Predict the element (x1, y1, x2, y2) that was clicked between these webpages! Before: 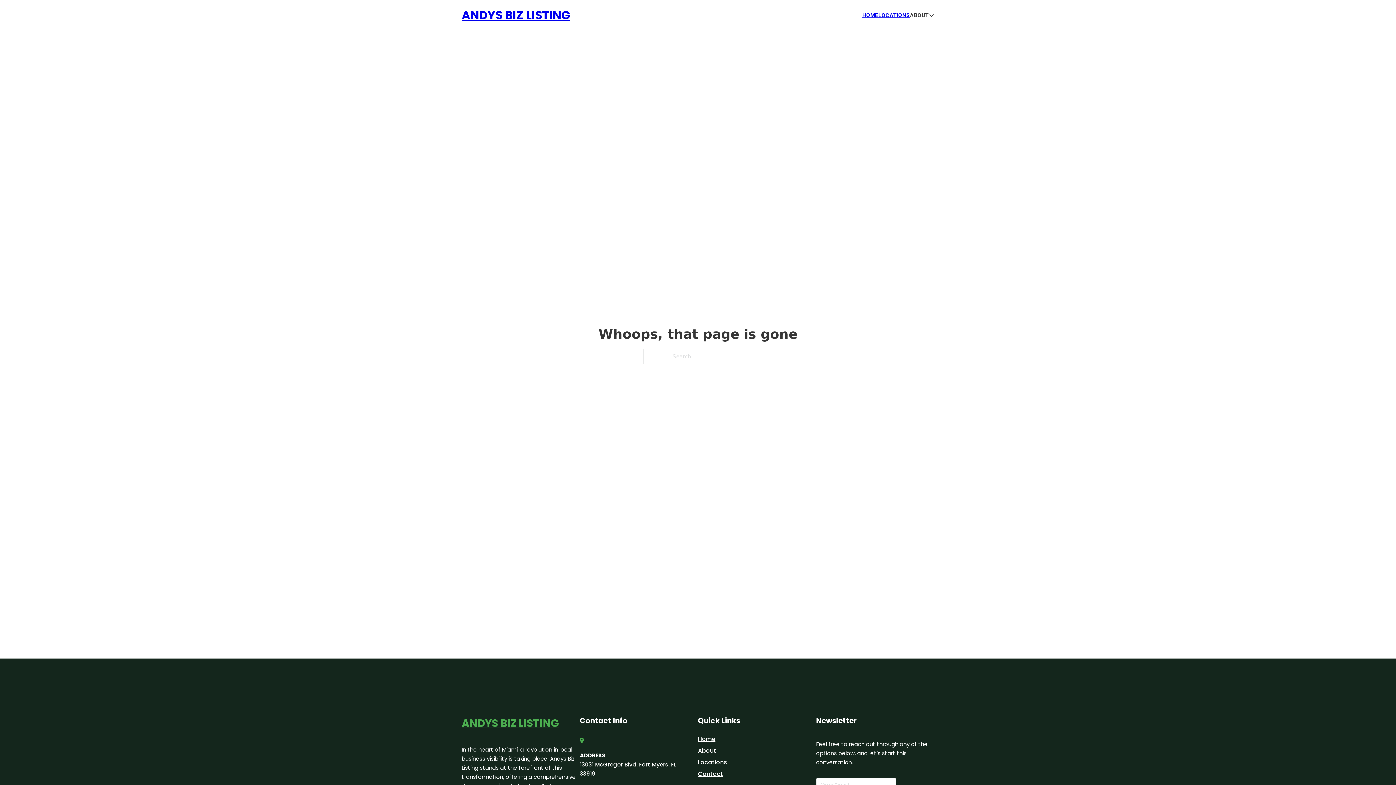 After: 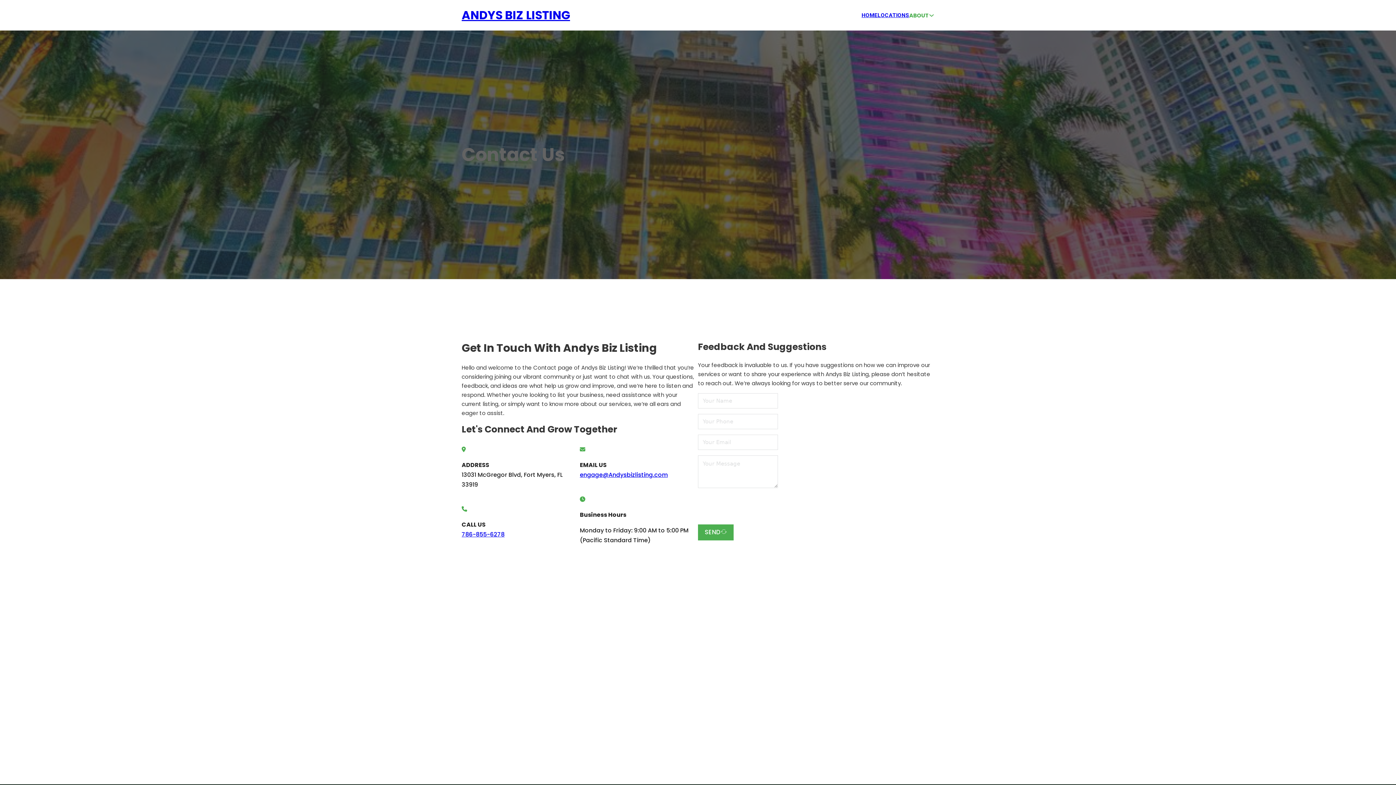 Action: label: Contact bbox: (698, 769, 723, 779)